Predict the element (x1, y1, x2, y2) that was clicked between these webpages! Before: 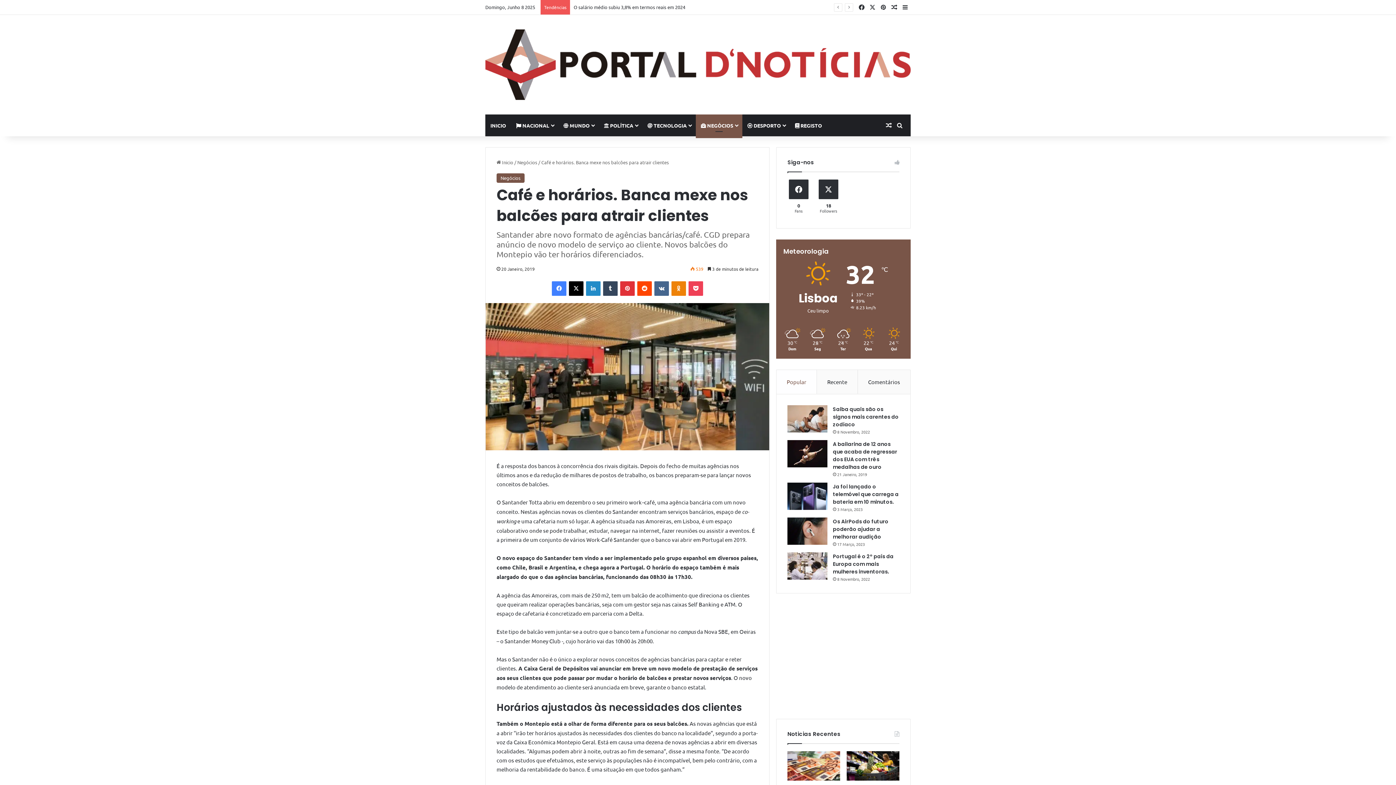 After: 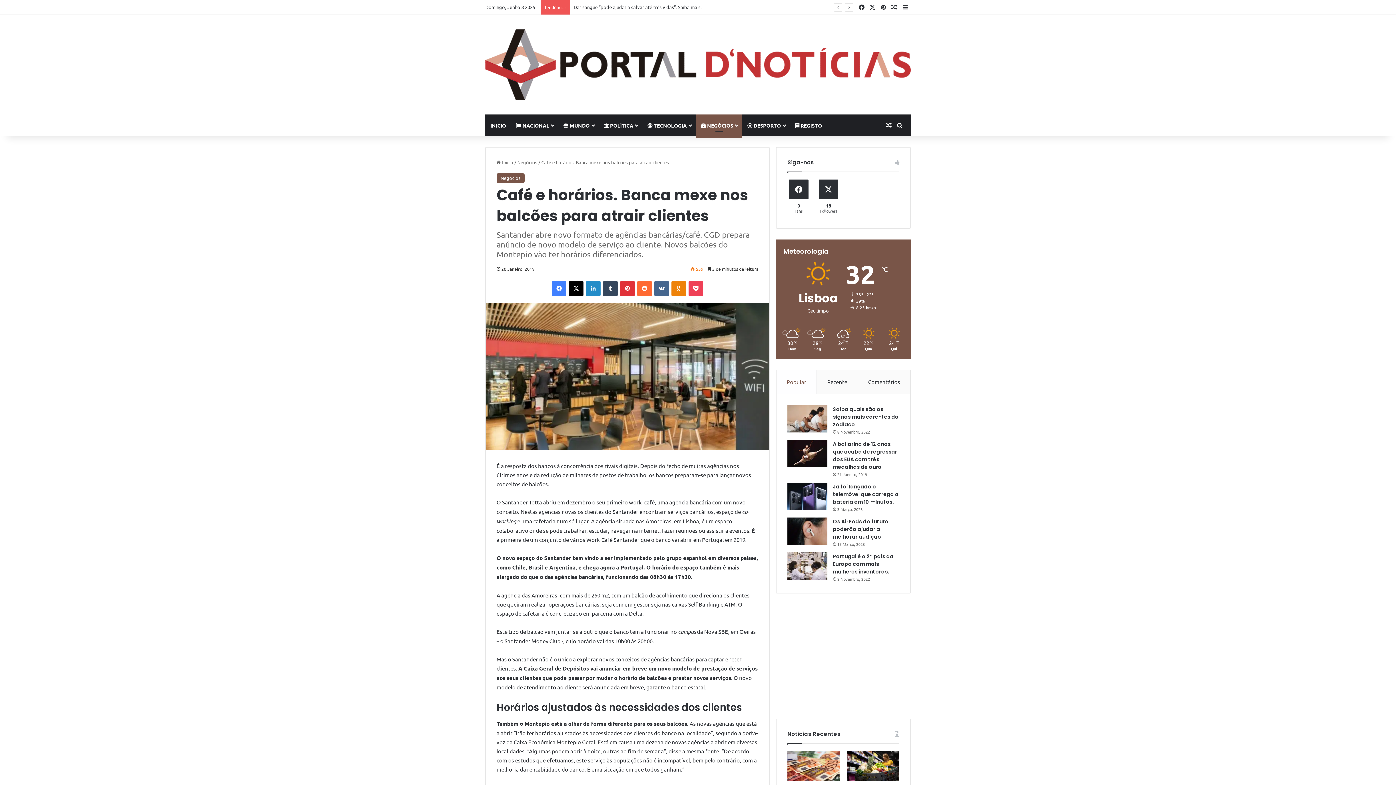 Action: label: Reddit bbox: (637, 281, 652, 295)